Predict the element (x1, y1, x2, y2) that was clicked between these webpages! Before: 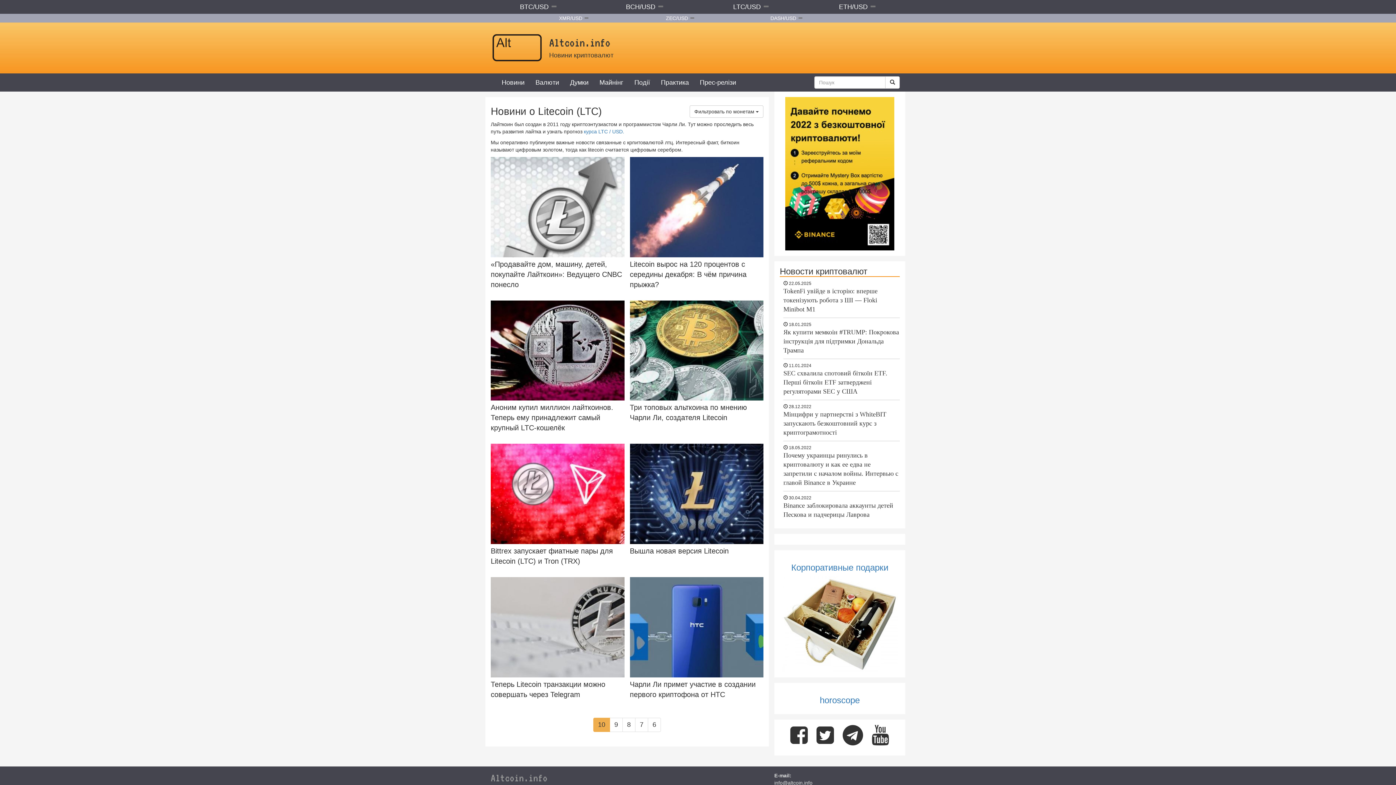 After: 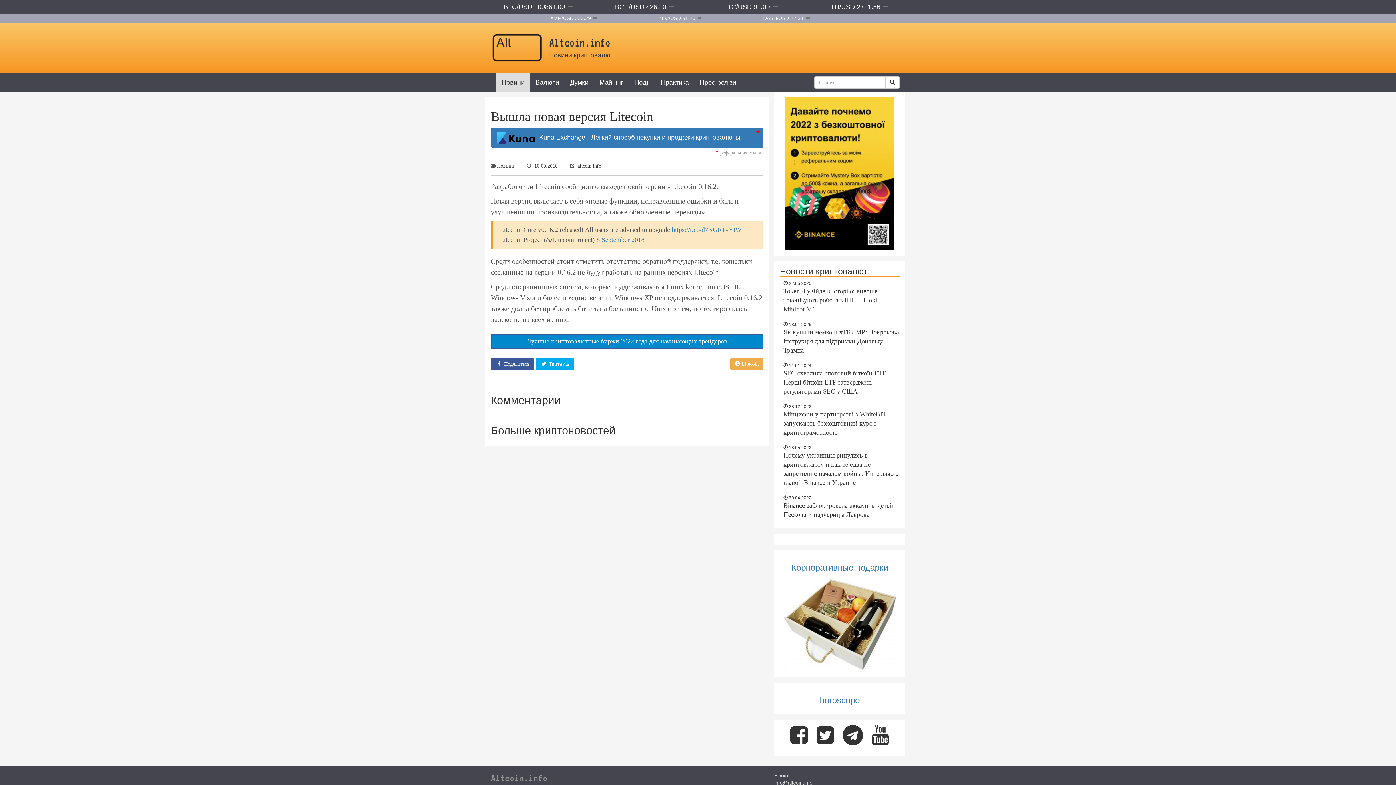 Action: bbox: (630, 444, 763, 556) label: Вышла новая версия Litecoin